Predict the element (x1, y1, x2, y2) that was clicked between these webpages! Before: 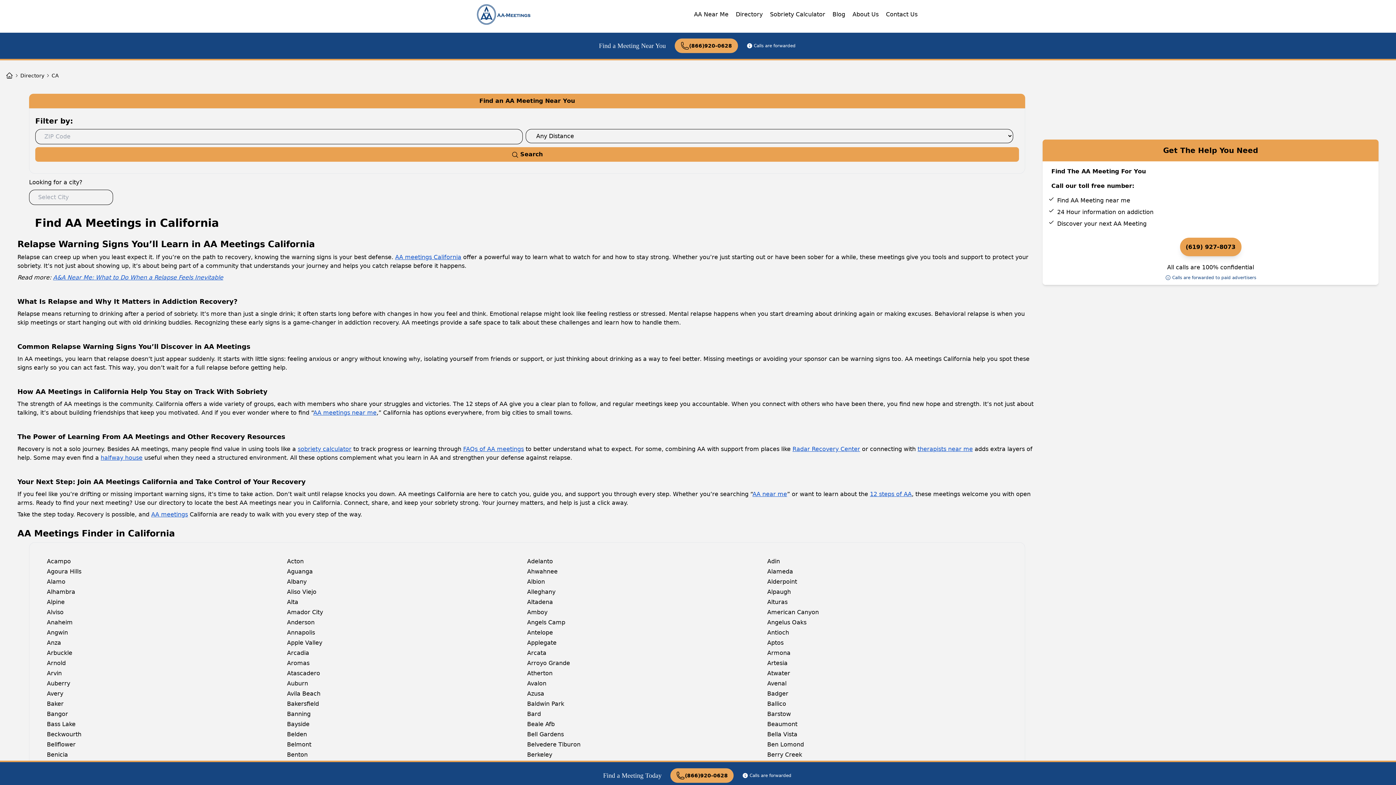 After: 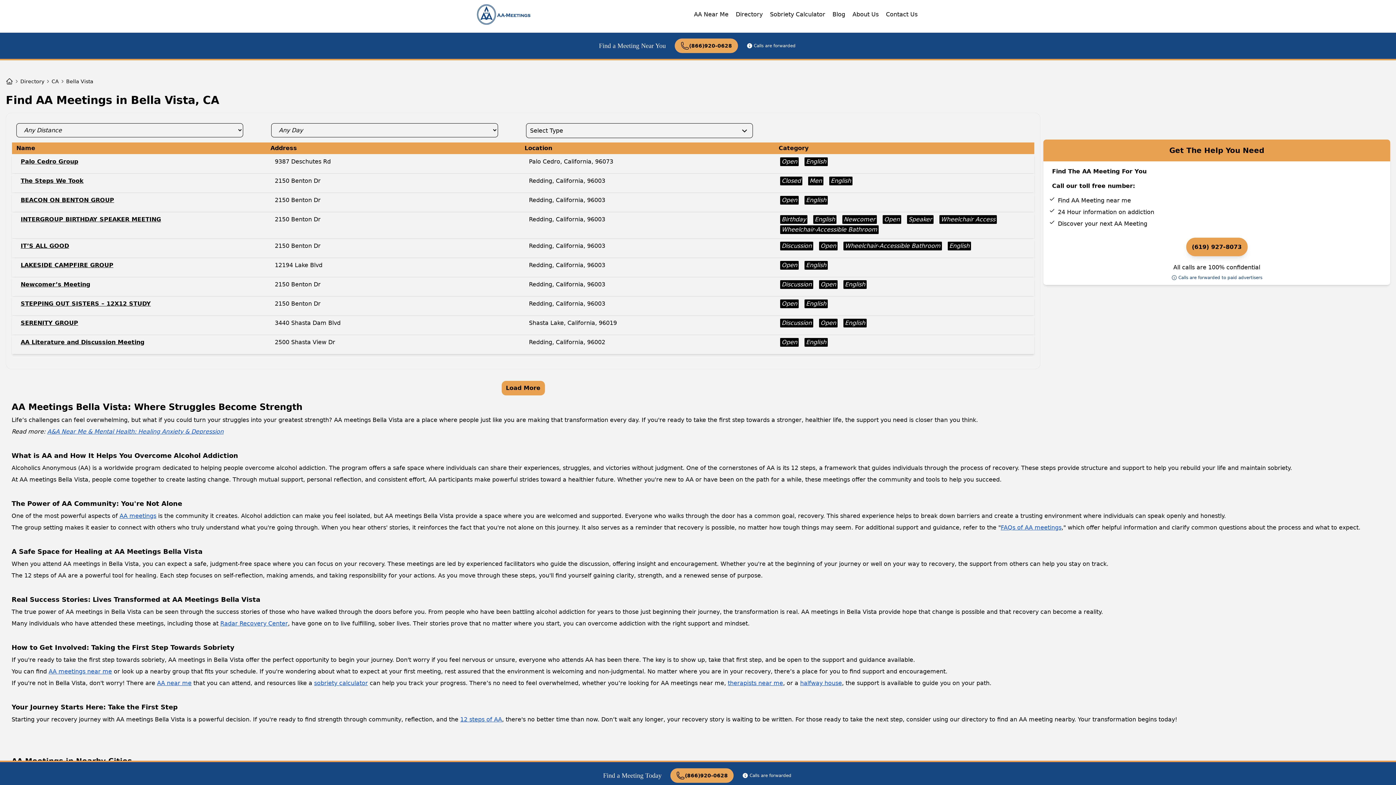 Action: label: Bella Vista bbox: (767, 730, 797, 739)